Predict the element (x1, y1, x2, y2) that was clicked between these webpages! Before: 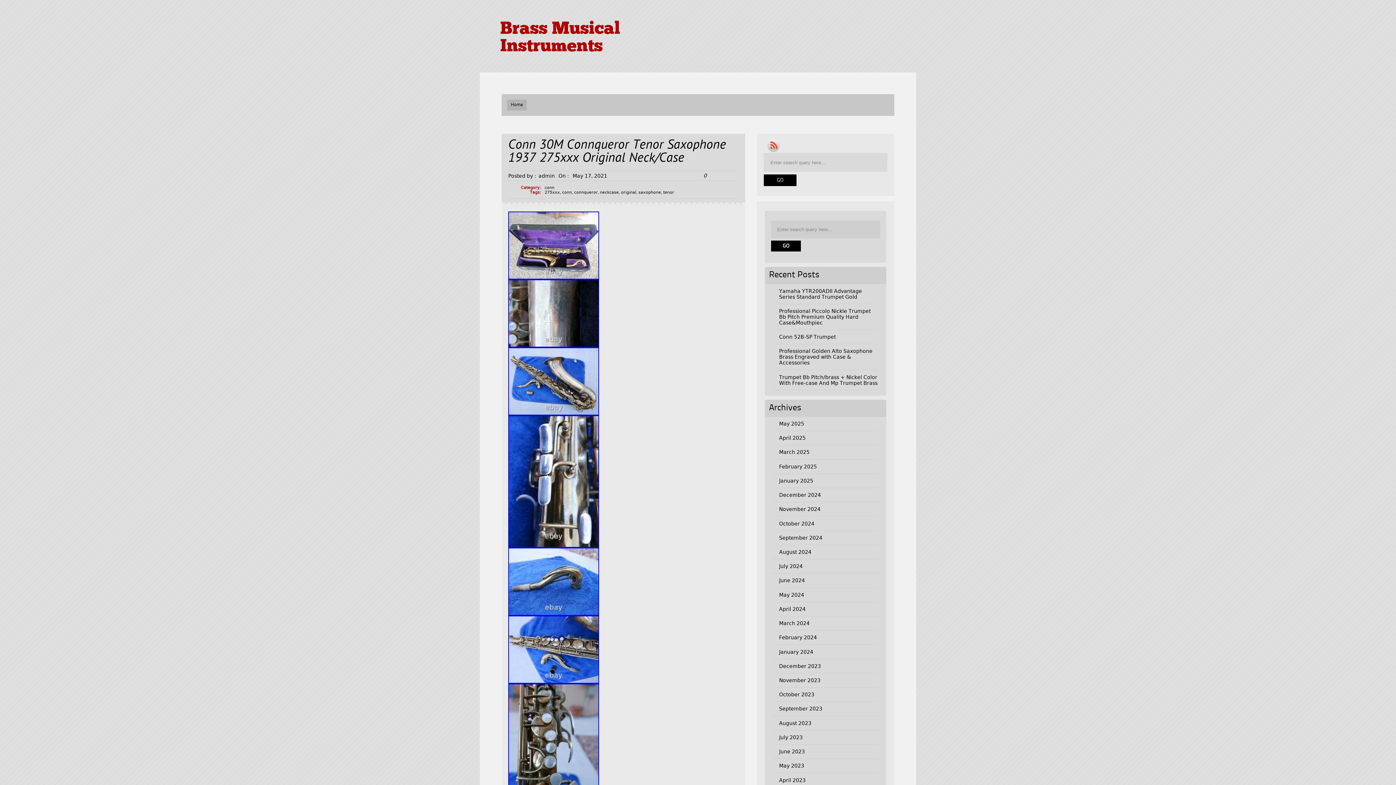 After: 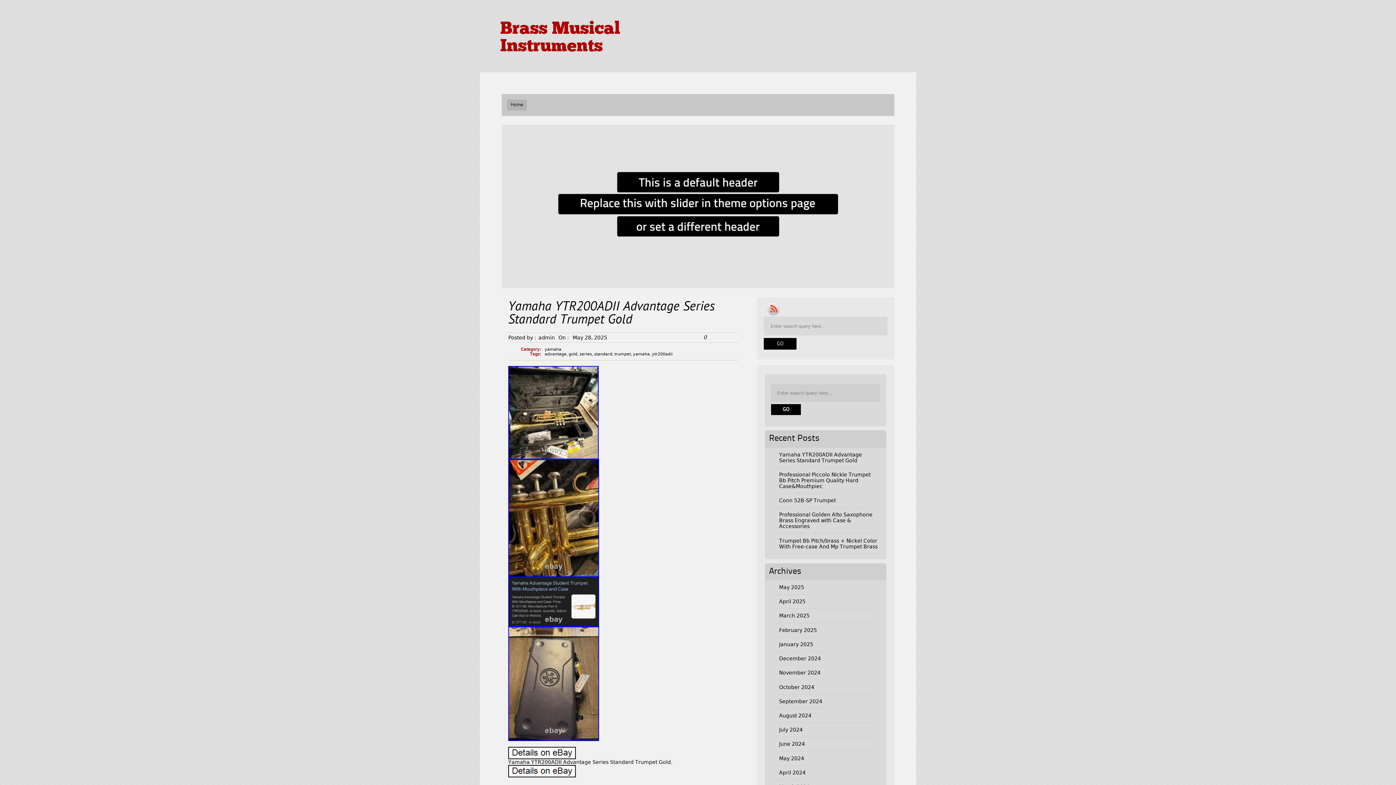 Action: bbox: (507, 99, 526, 110) label: Home